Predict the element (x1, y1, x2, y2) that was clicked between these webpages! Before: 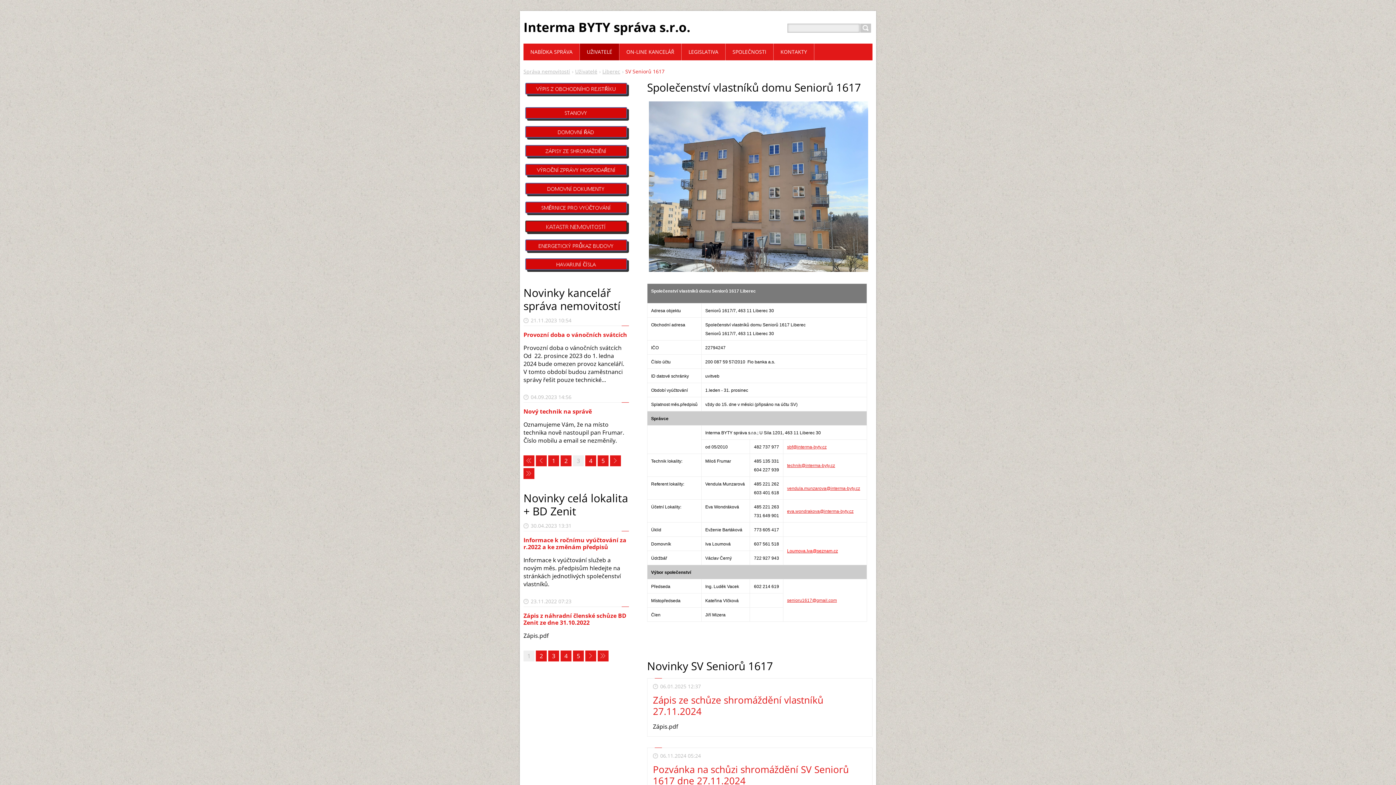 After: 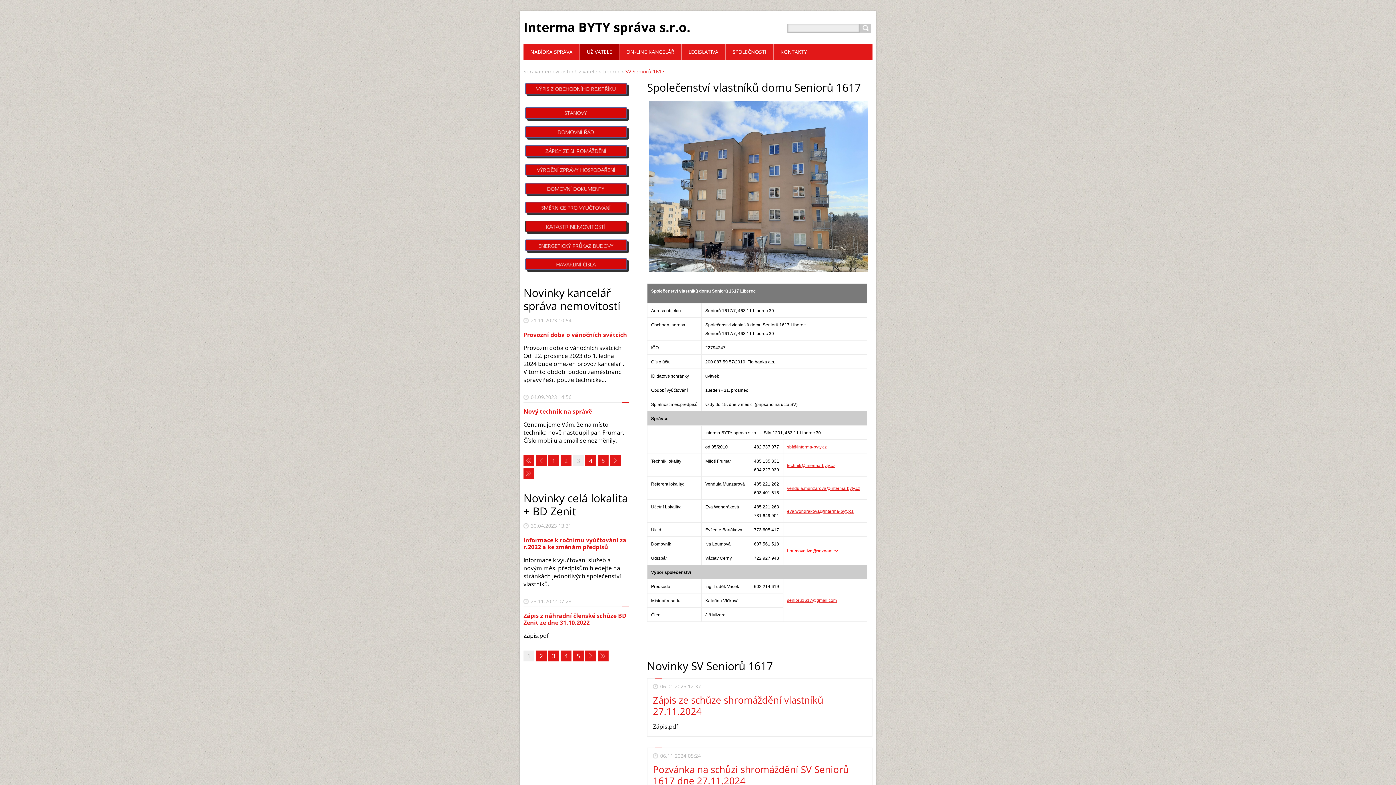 Action: bbox: (523, 248, 630, 256)